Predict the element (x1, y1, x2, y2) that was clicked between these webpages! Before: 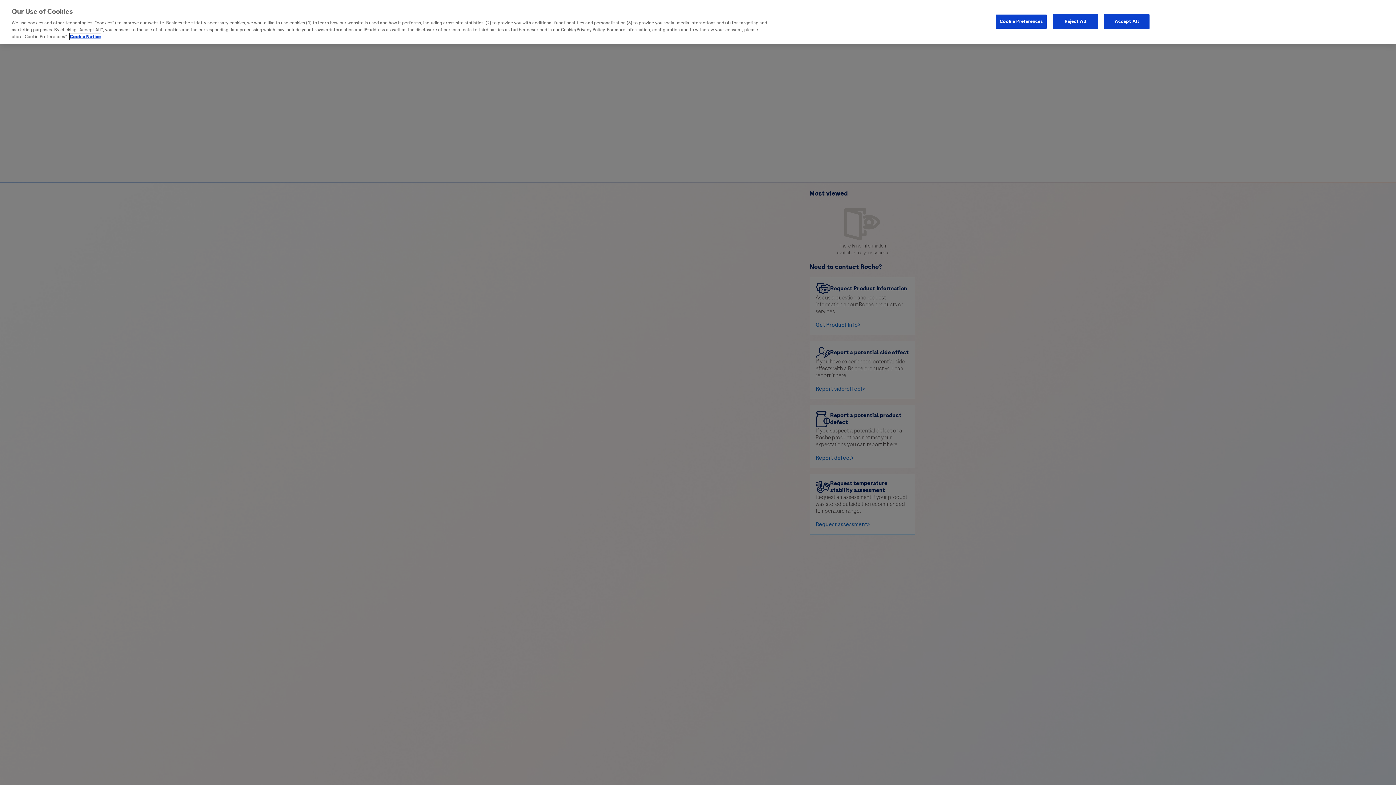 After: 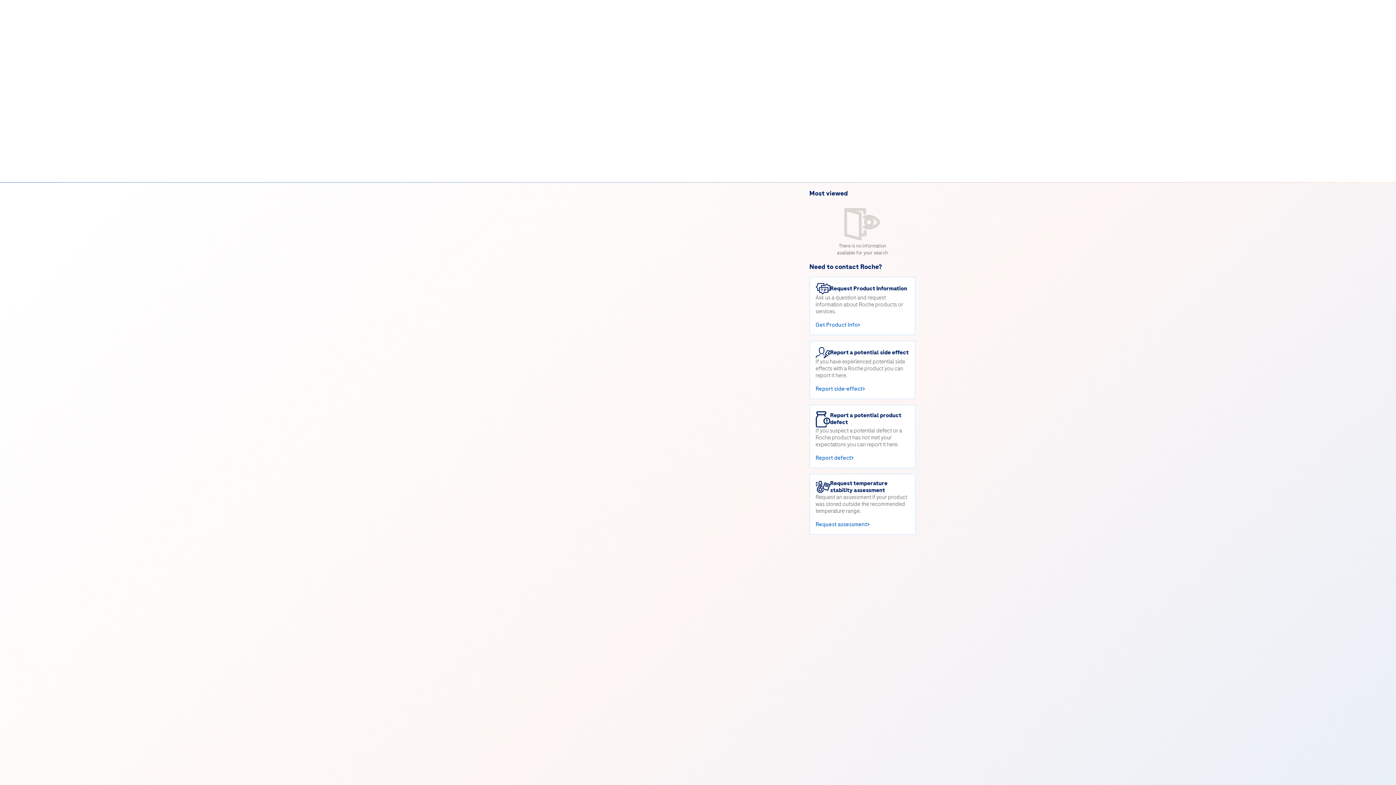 Action: label: Accept All bbox: (1104, 14, 1149, 28)